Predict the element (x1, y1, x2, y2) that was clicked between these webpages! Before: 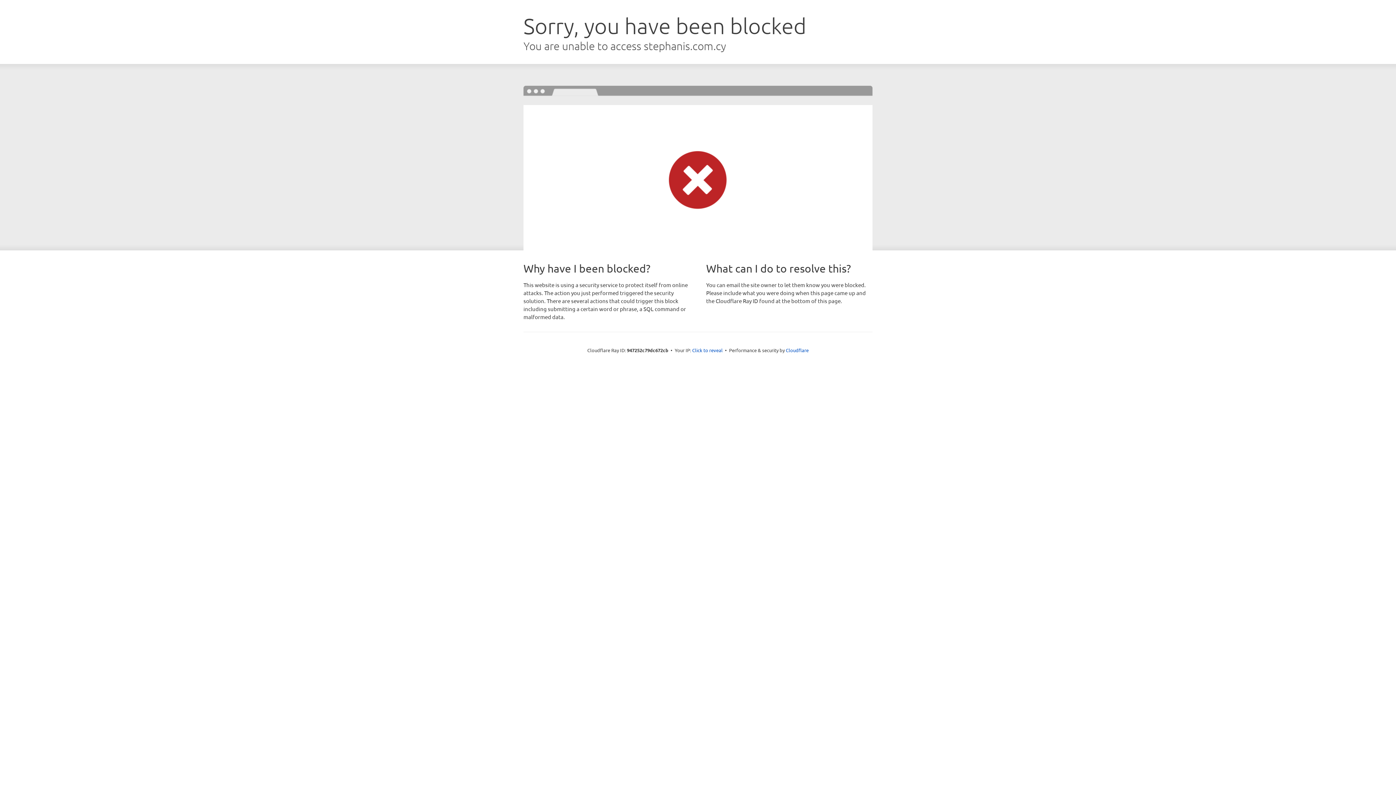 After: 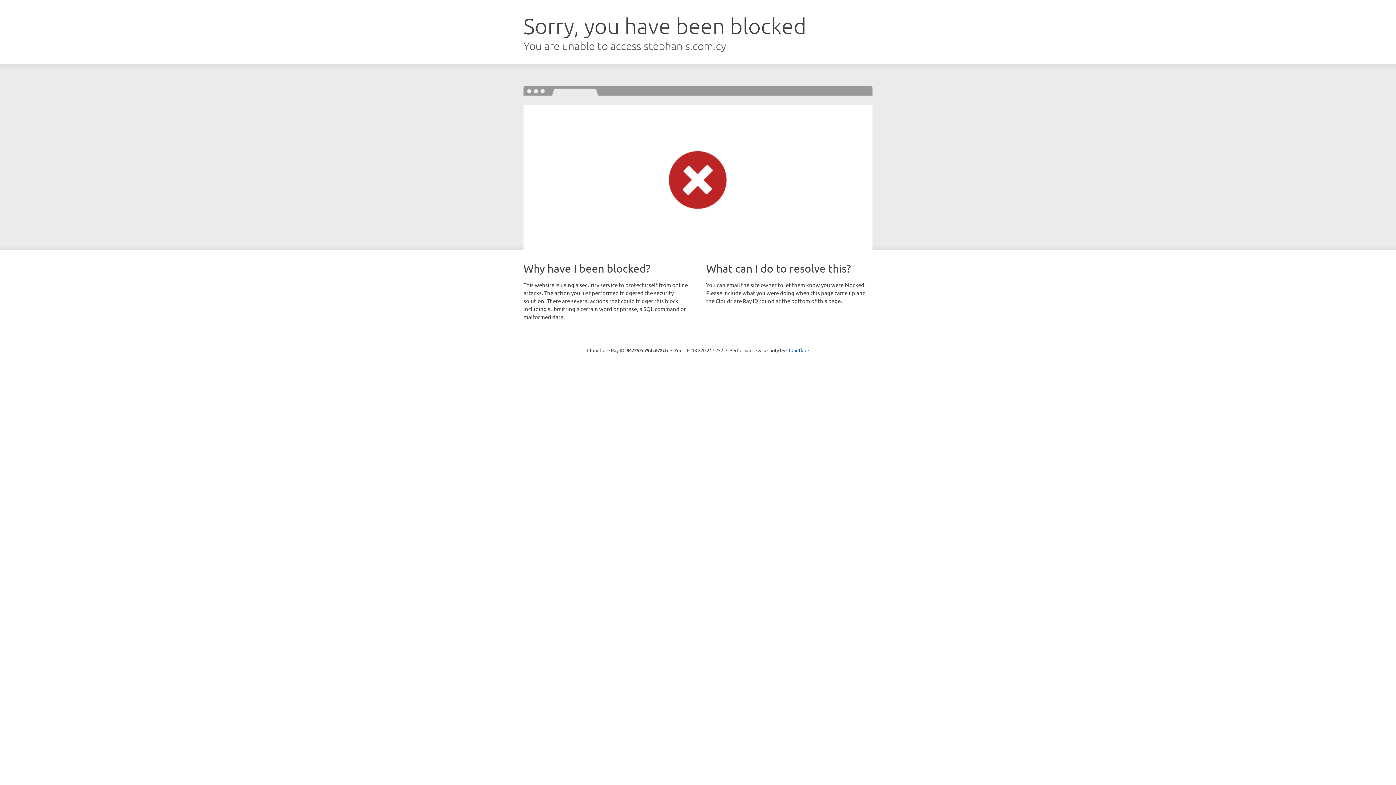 Action: label: Click to reveal bbox: (692, 346, 722, 353)